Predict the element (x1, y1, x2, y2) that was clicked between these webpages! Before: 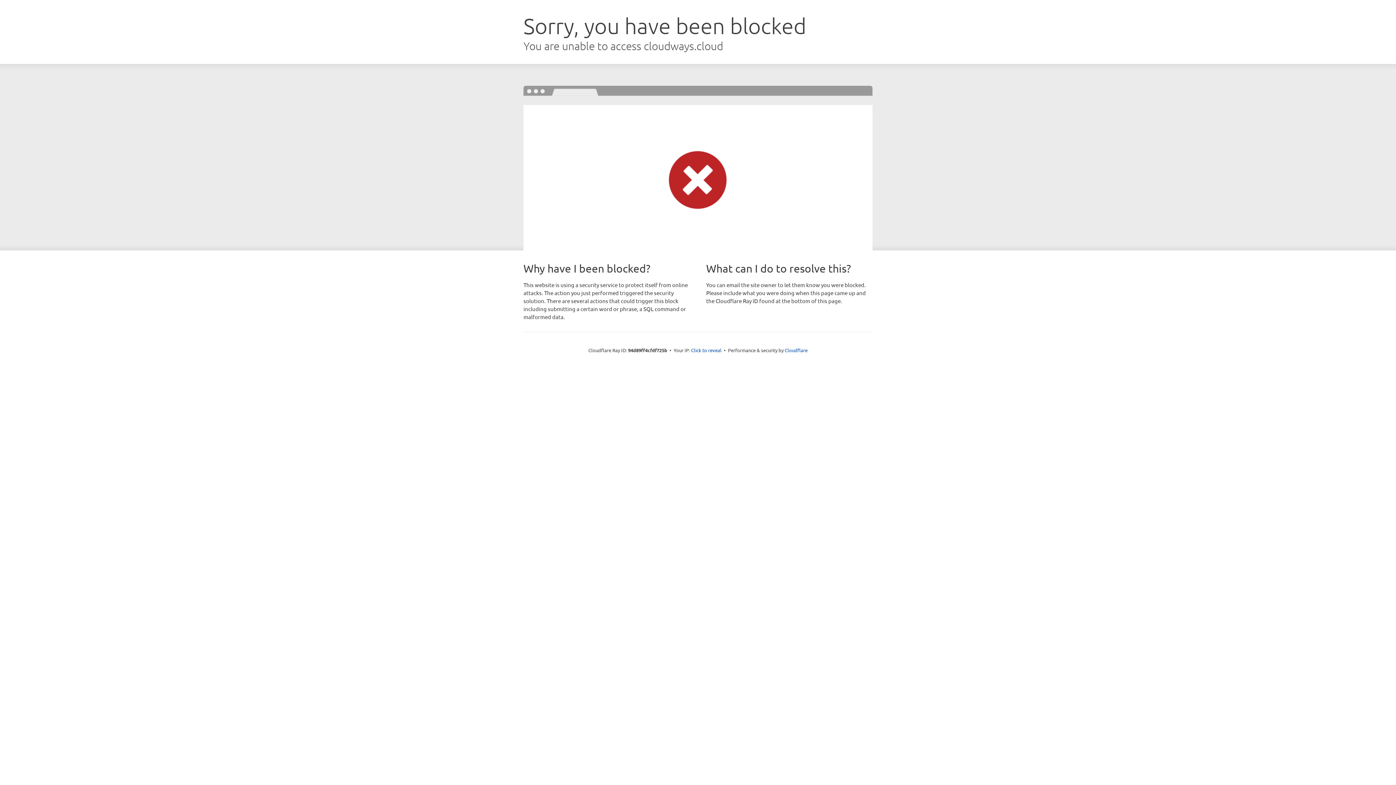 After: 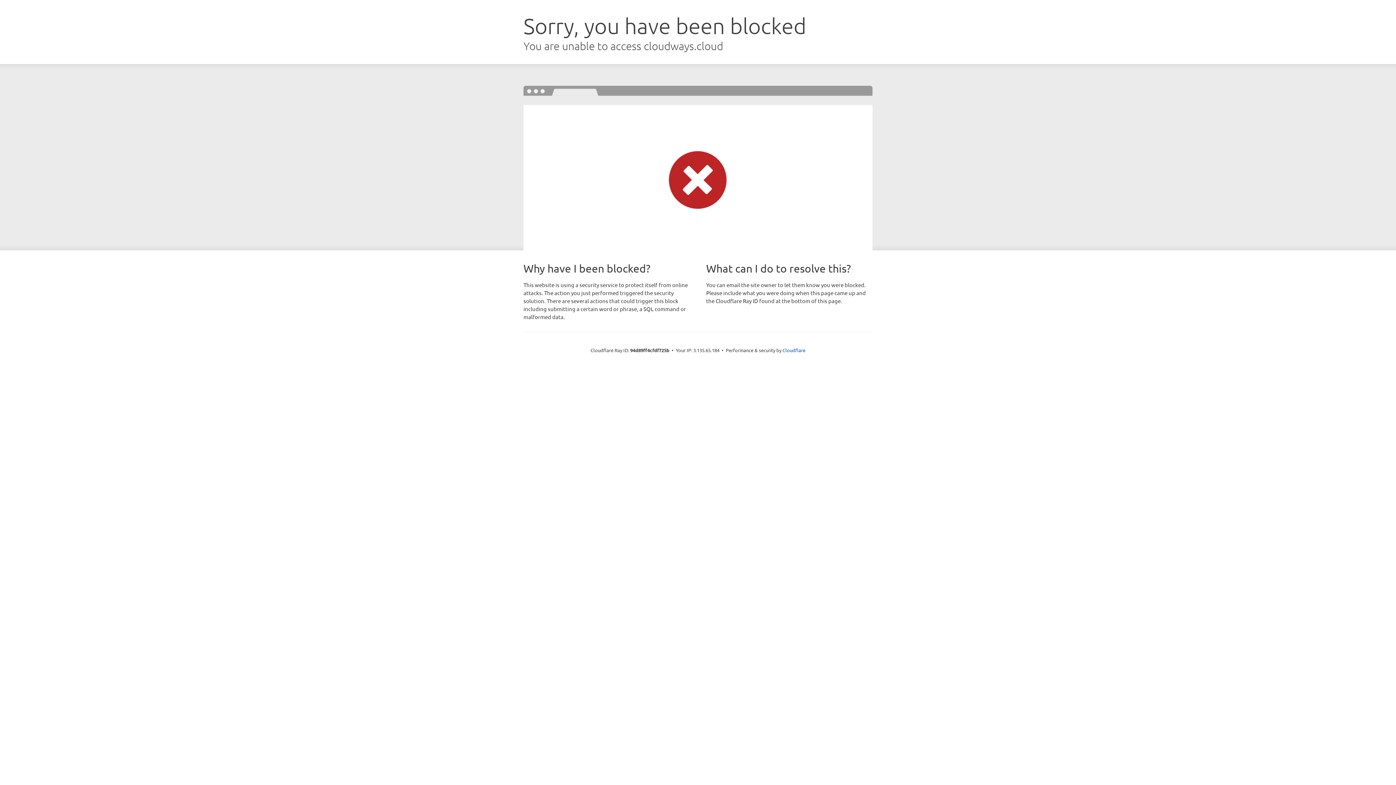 Action: label: Click to reveal bbox: (691, 346, 721, 353)